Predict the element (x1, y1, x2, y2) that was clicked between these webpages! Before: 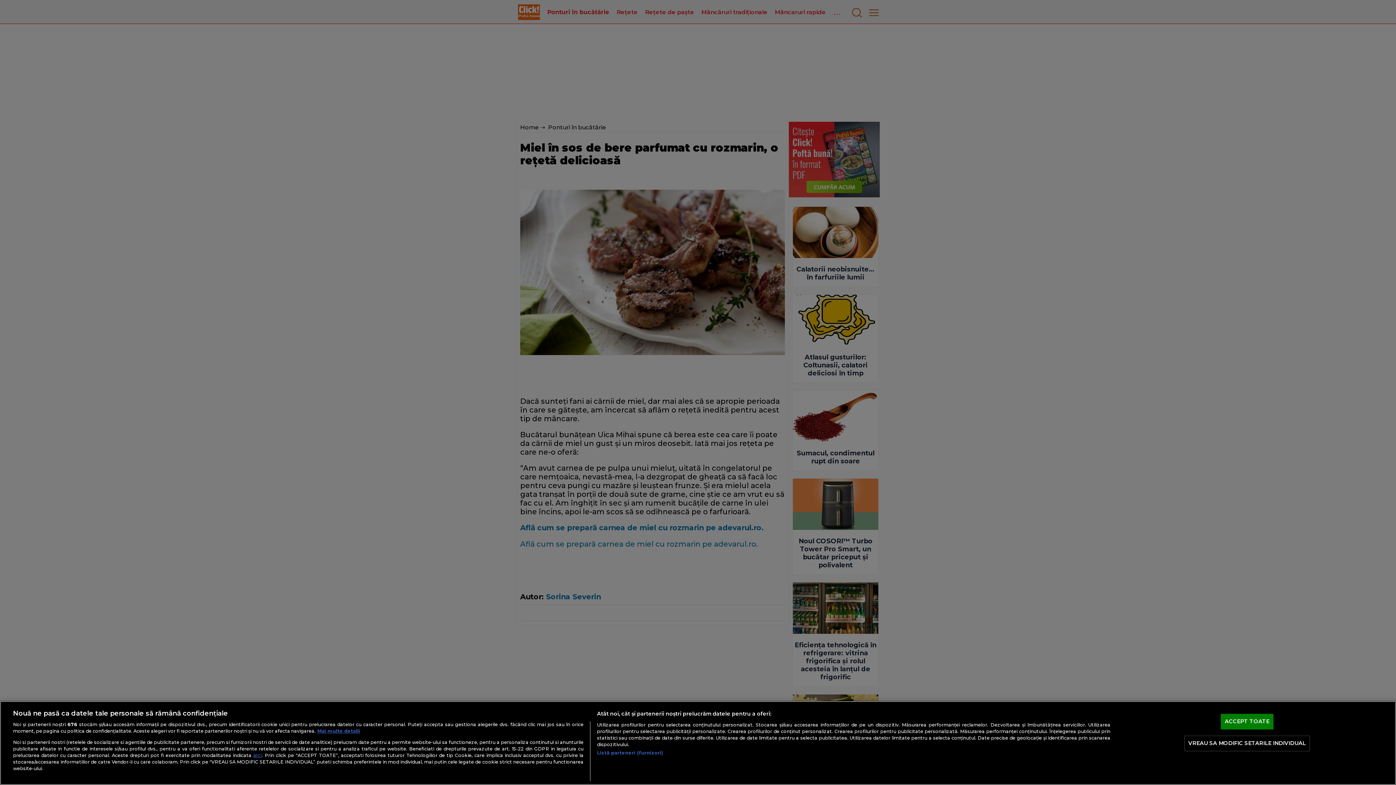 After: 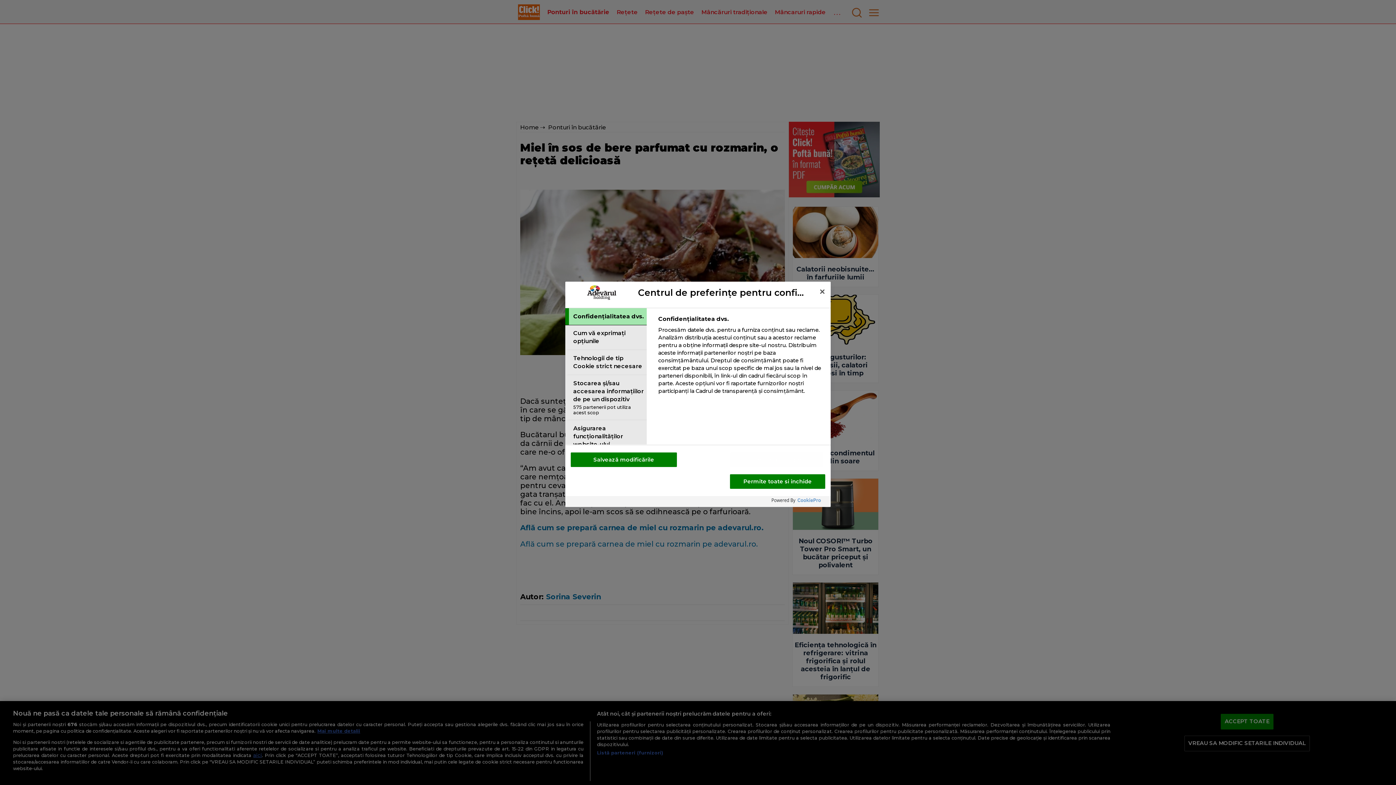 Action: label: VREAU SA MODIFIC SETARILE INDIVIDUAL bbox: (1184, 736, 1310, 751)